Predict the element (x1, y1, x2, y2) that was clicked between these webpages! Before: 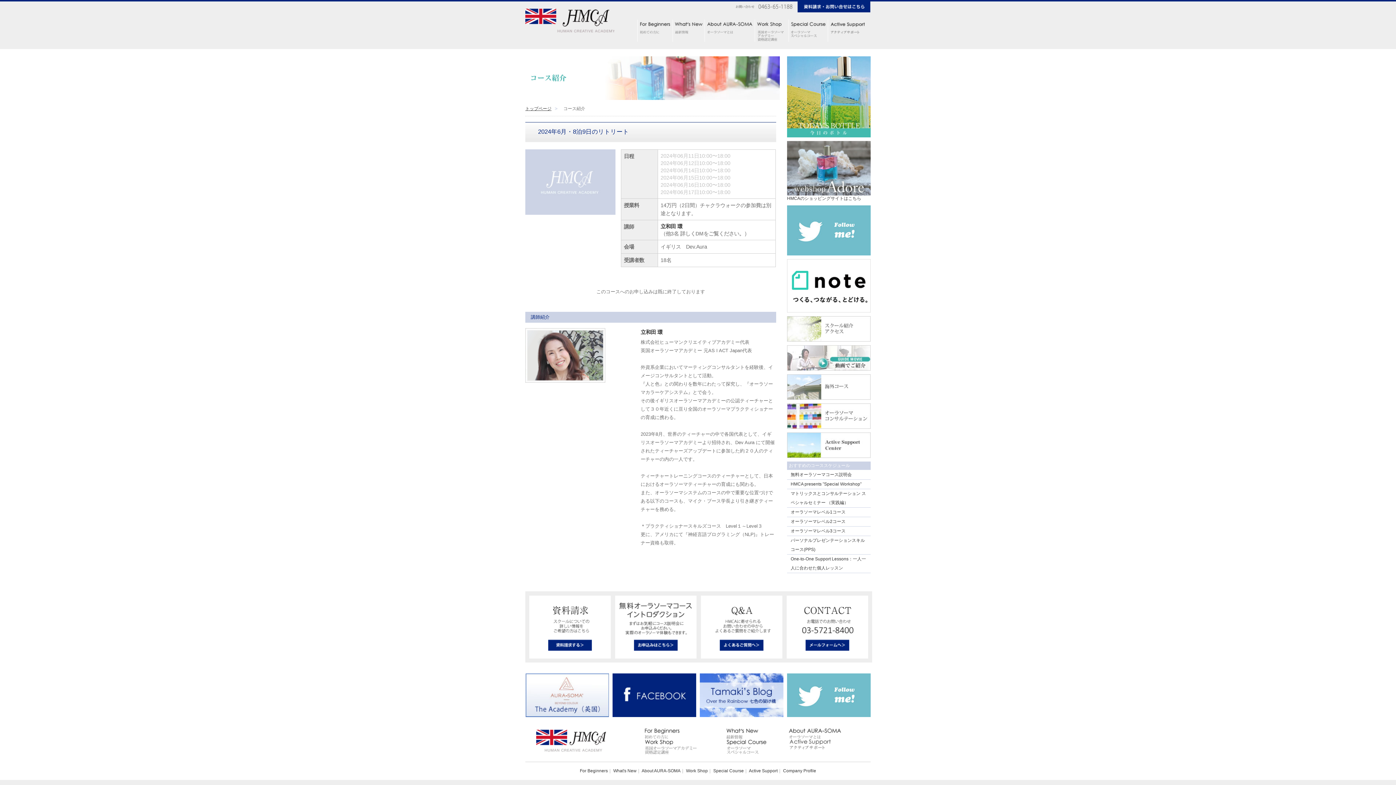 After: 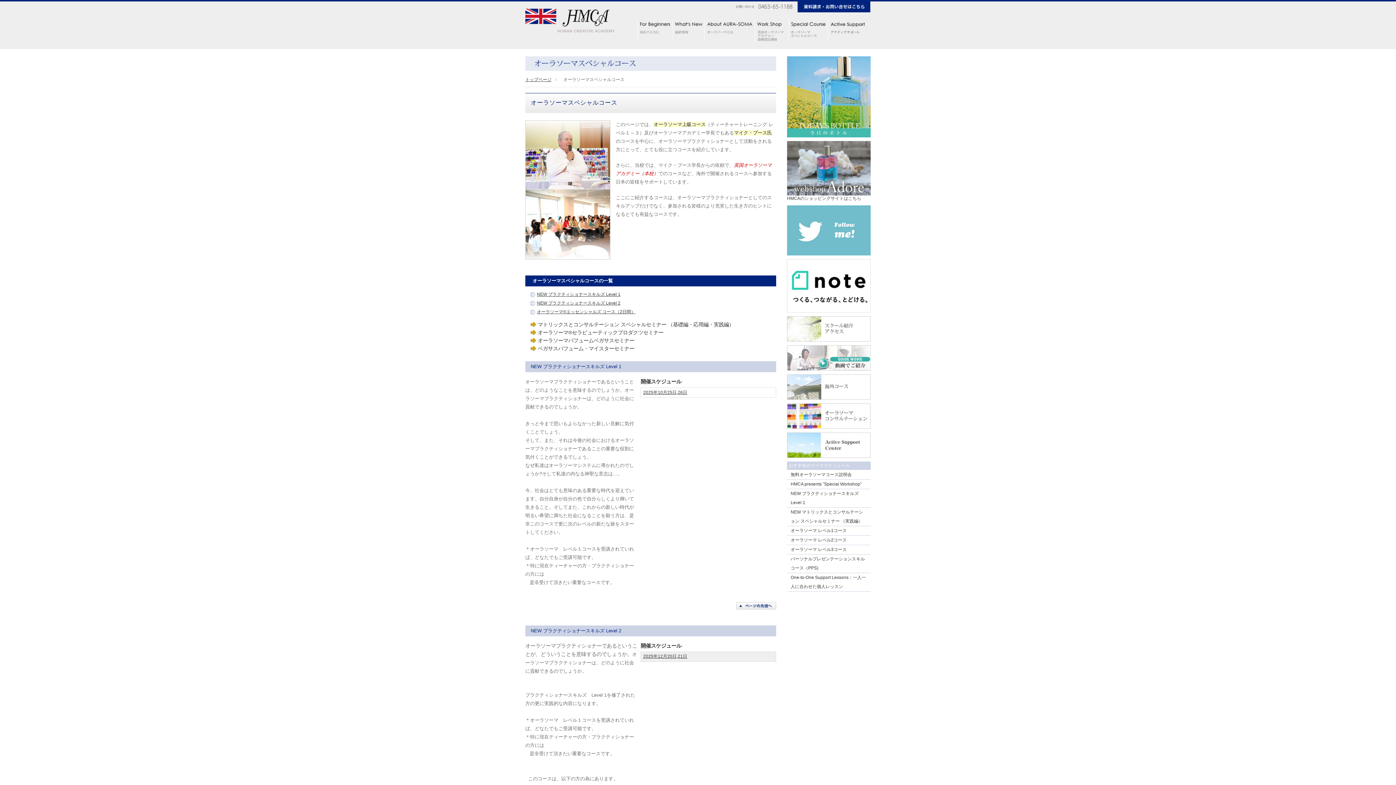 Action: bbox: (789, 27, 828, 32)